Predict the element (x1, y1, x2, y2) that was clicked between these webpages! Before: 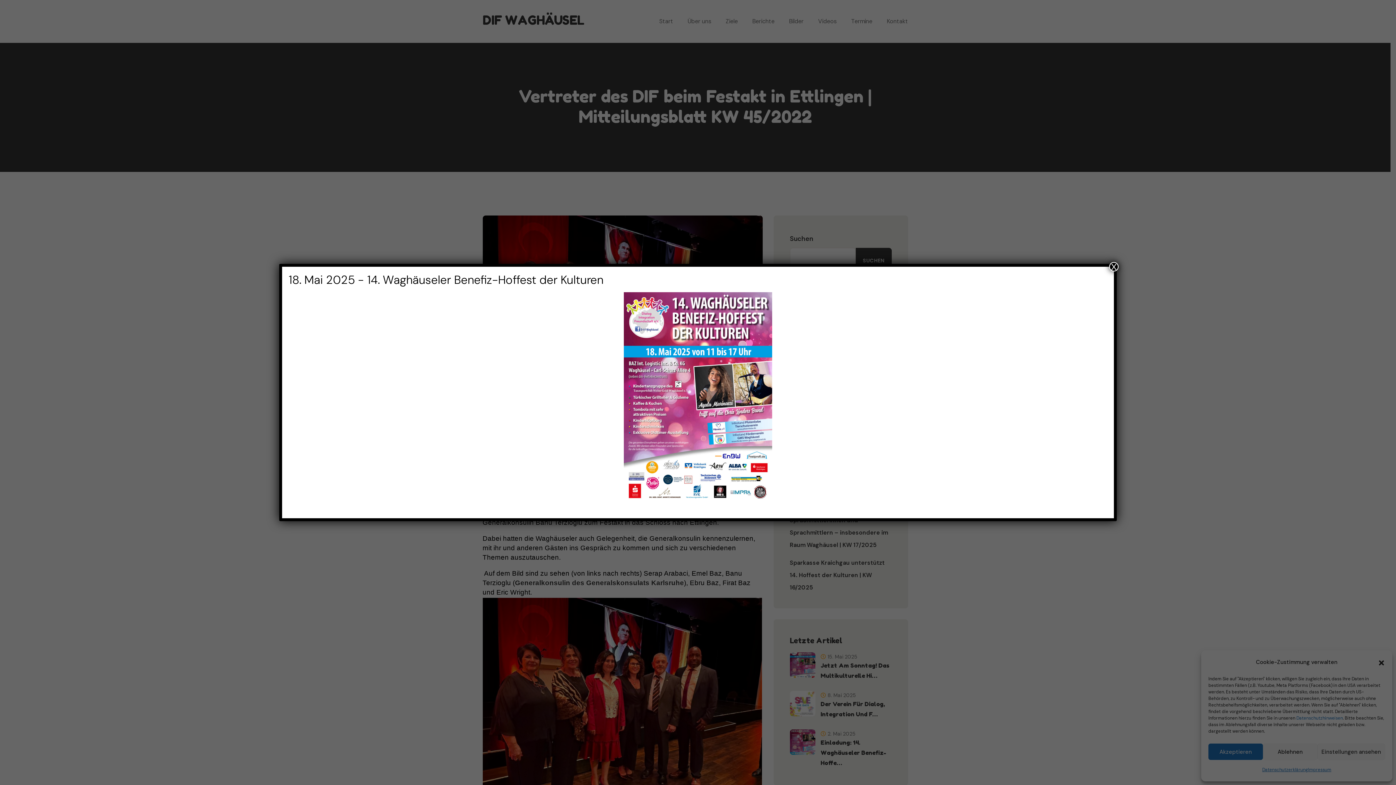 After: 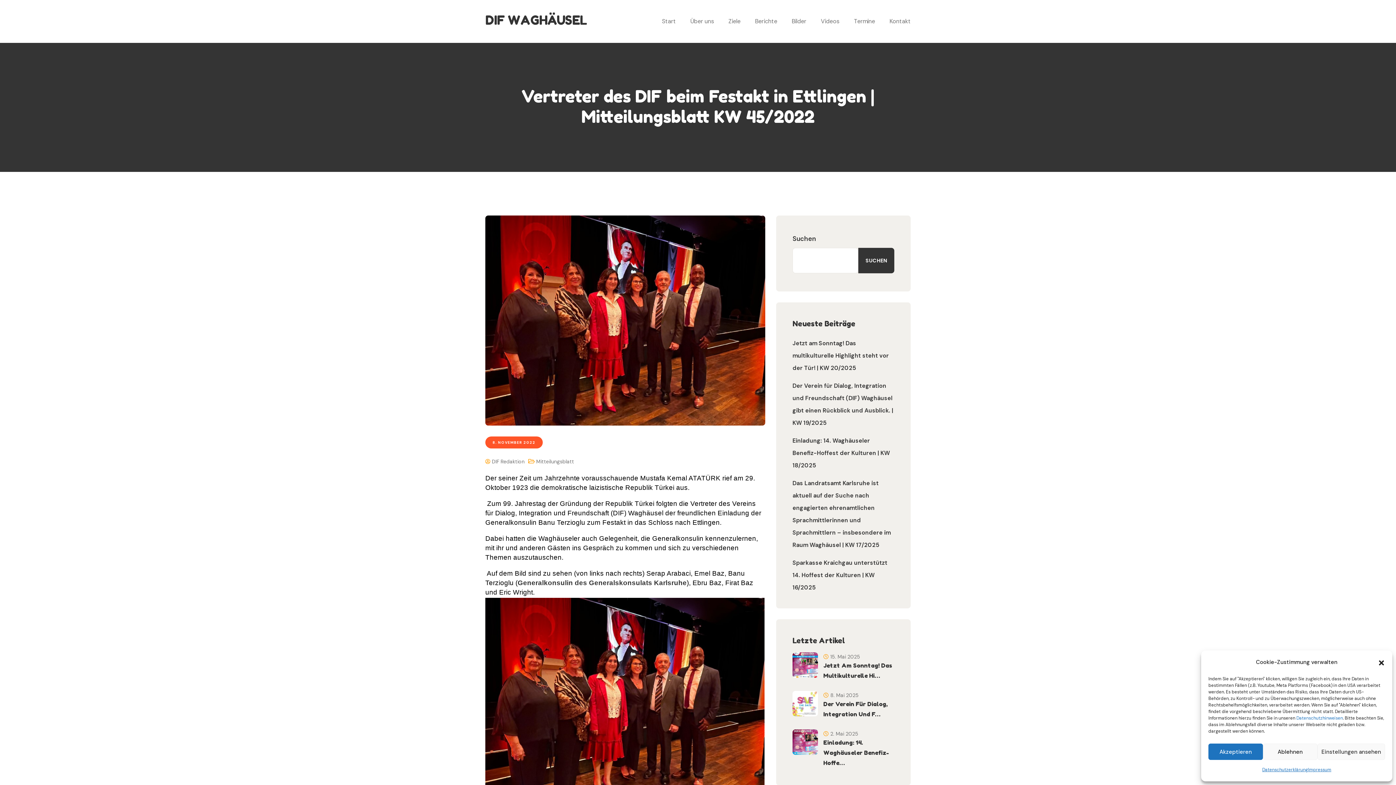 Action: bbox: (1109, 262, 1118, 271) label: Schließen